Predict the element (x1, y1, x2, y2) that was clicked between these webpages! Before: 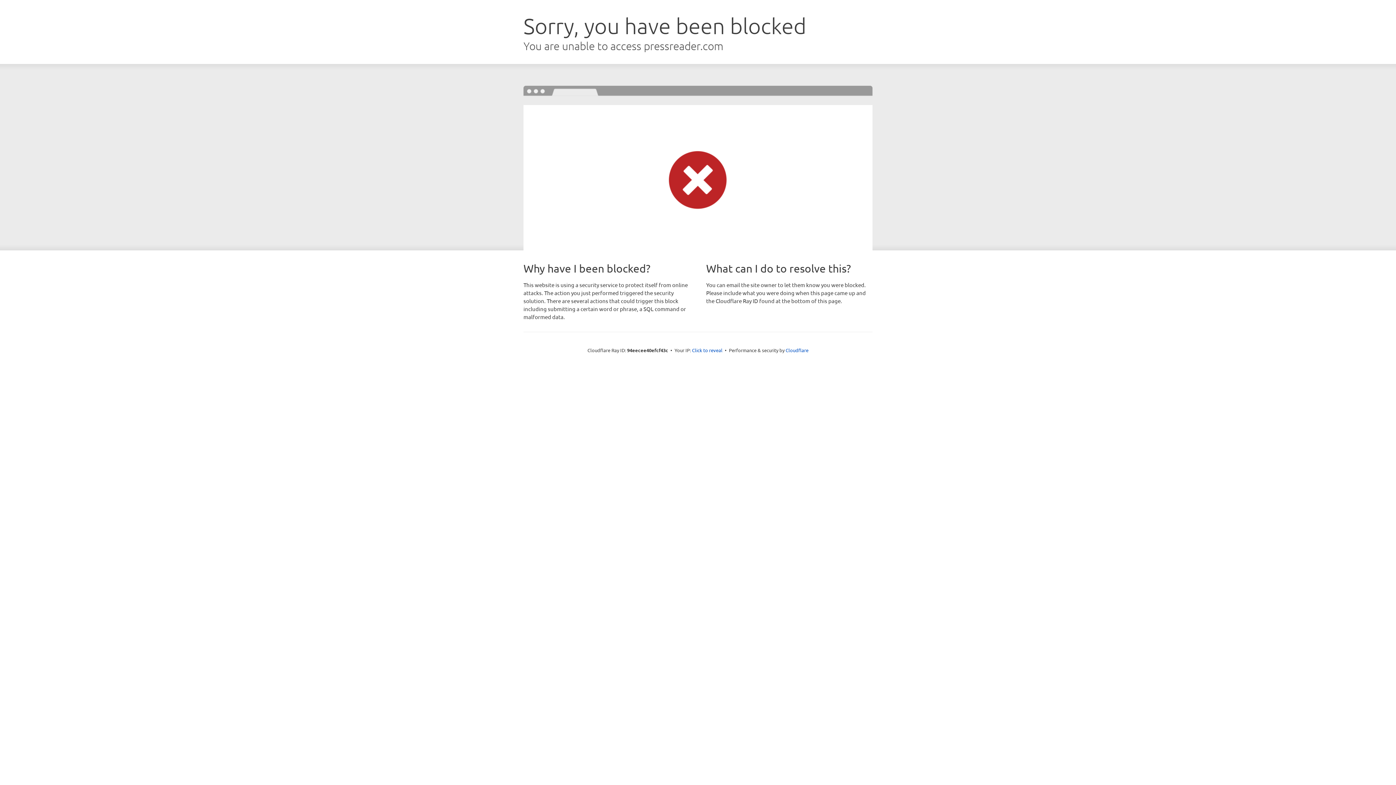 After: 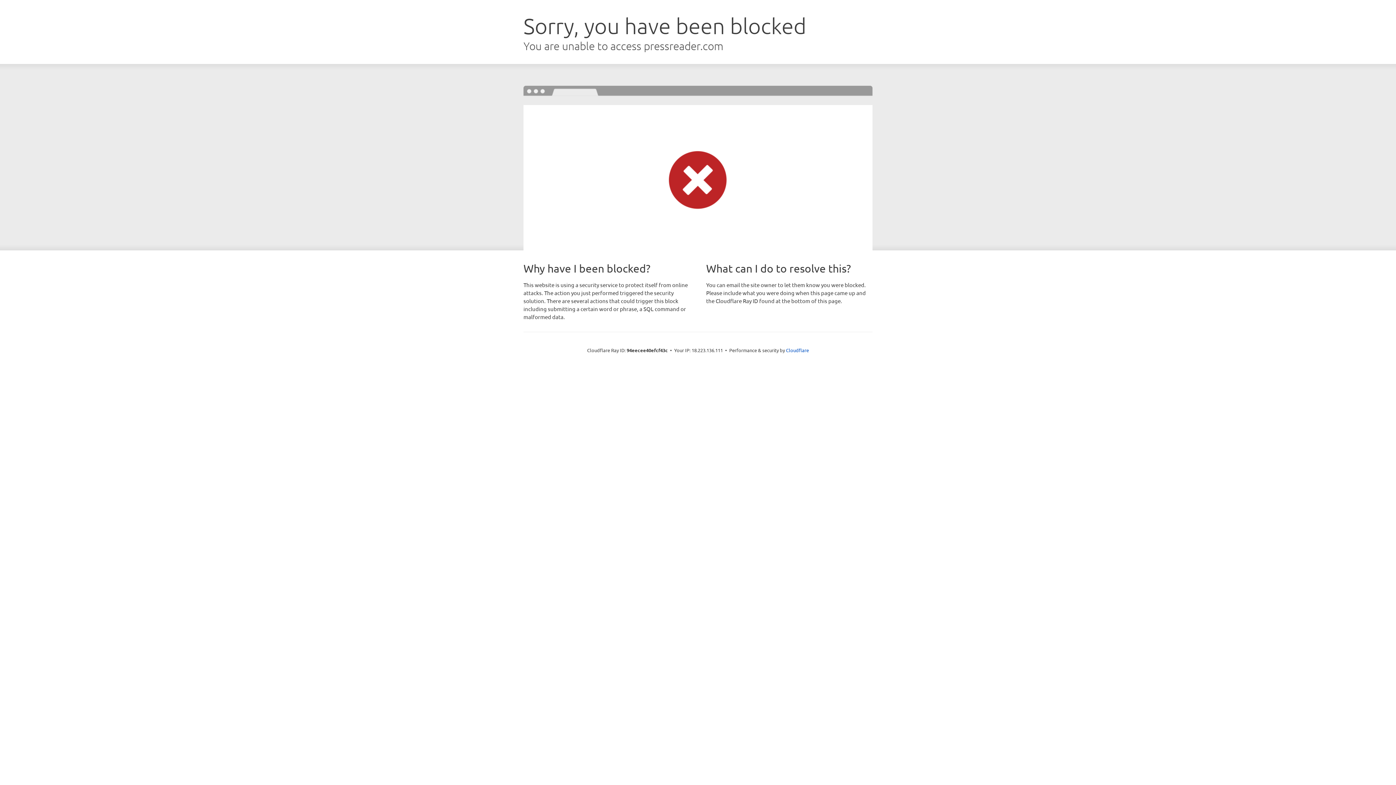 Action: label: Click to reveal bbox: (692, 346, 722, 353)